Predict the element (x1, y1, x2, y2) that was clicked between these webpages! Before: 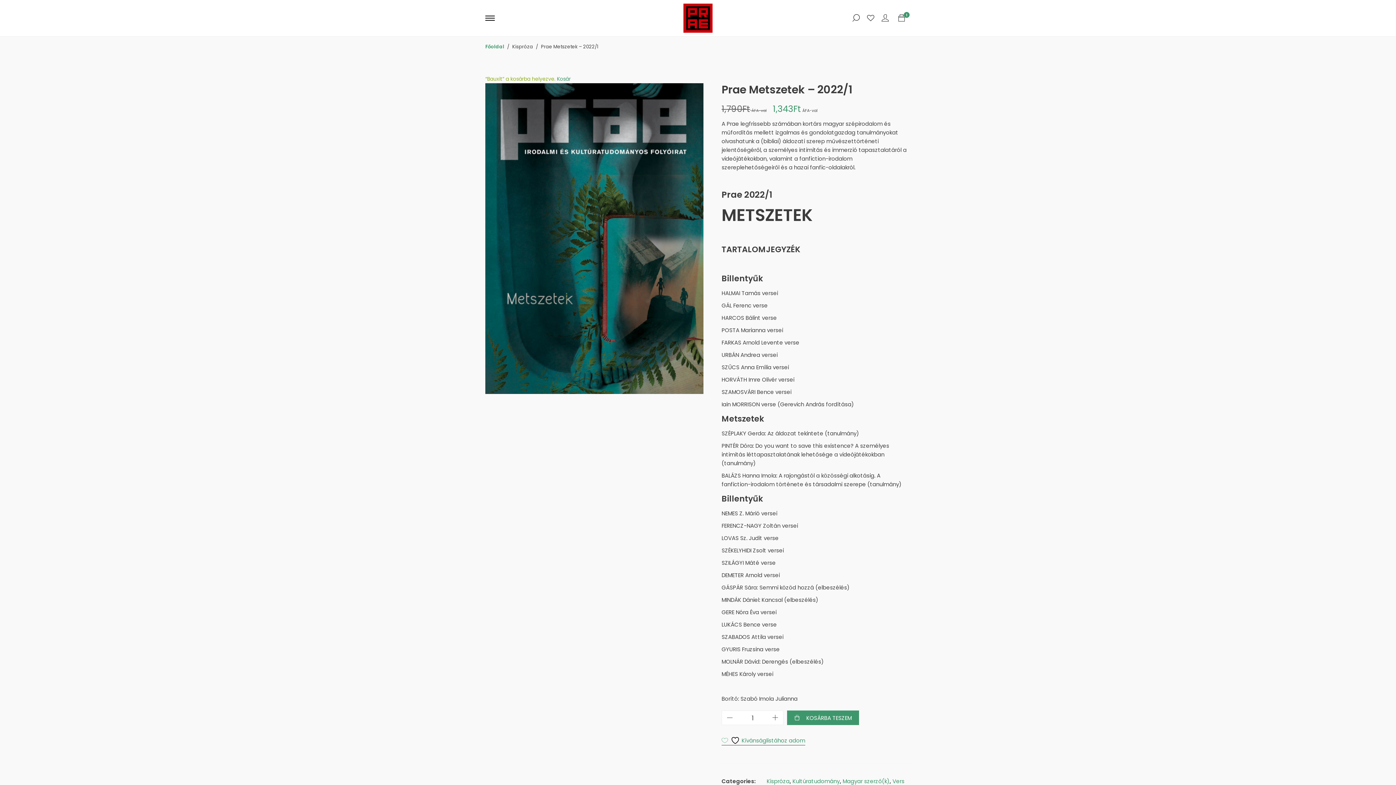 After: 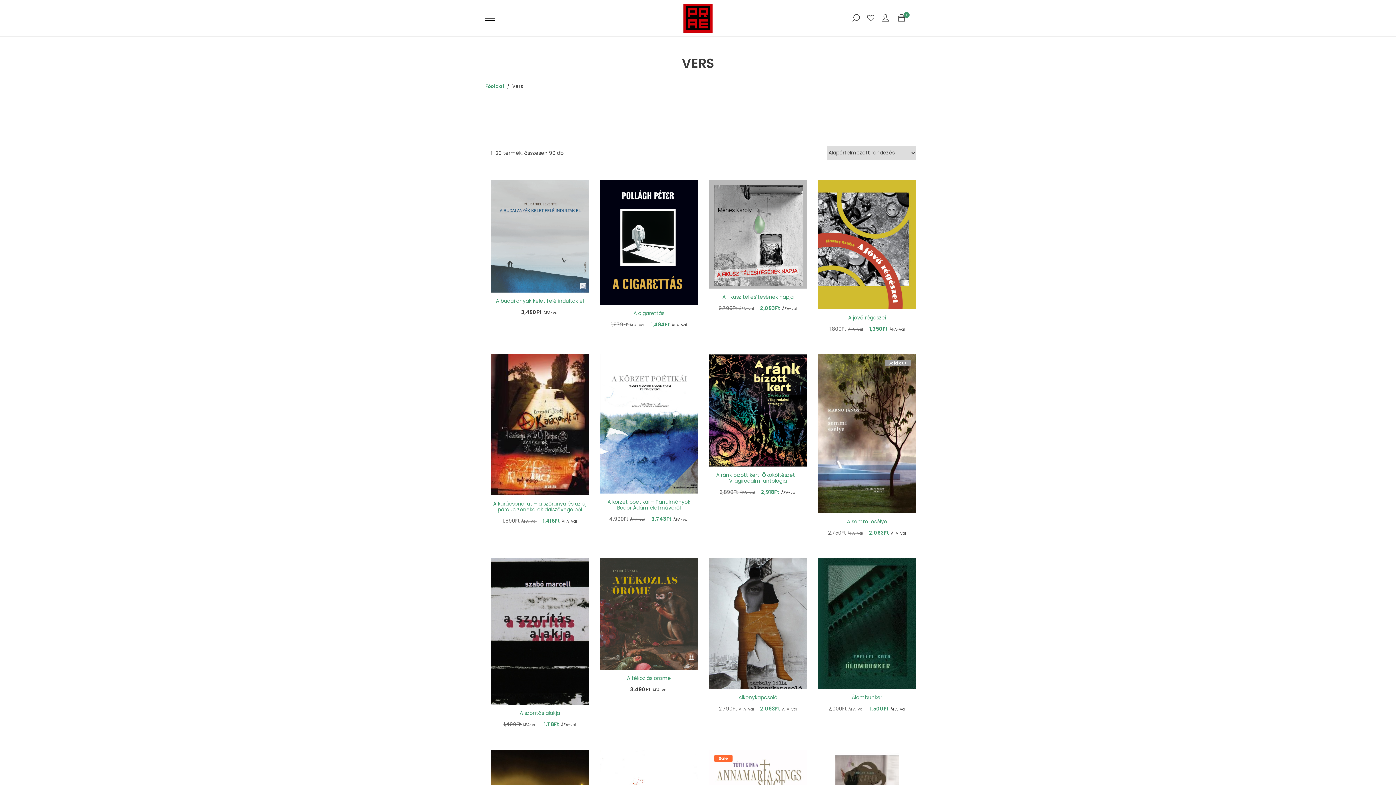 Action: label: Vers bbox: (892, 777, 904, 785)